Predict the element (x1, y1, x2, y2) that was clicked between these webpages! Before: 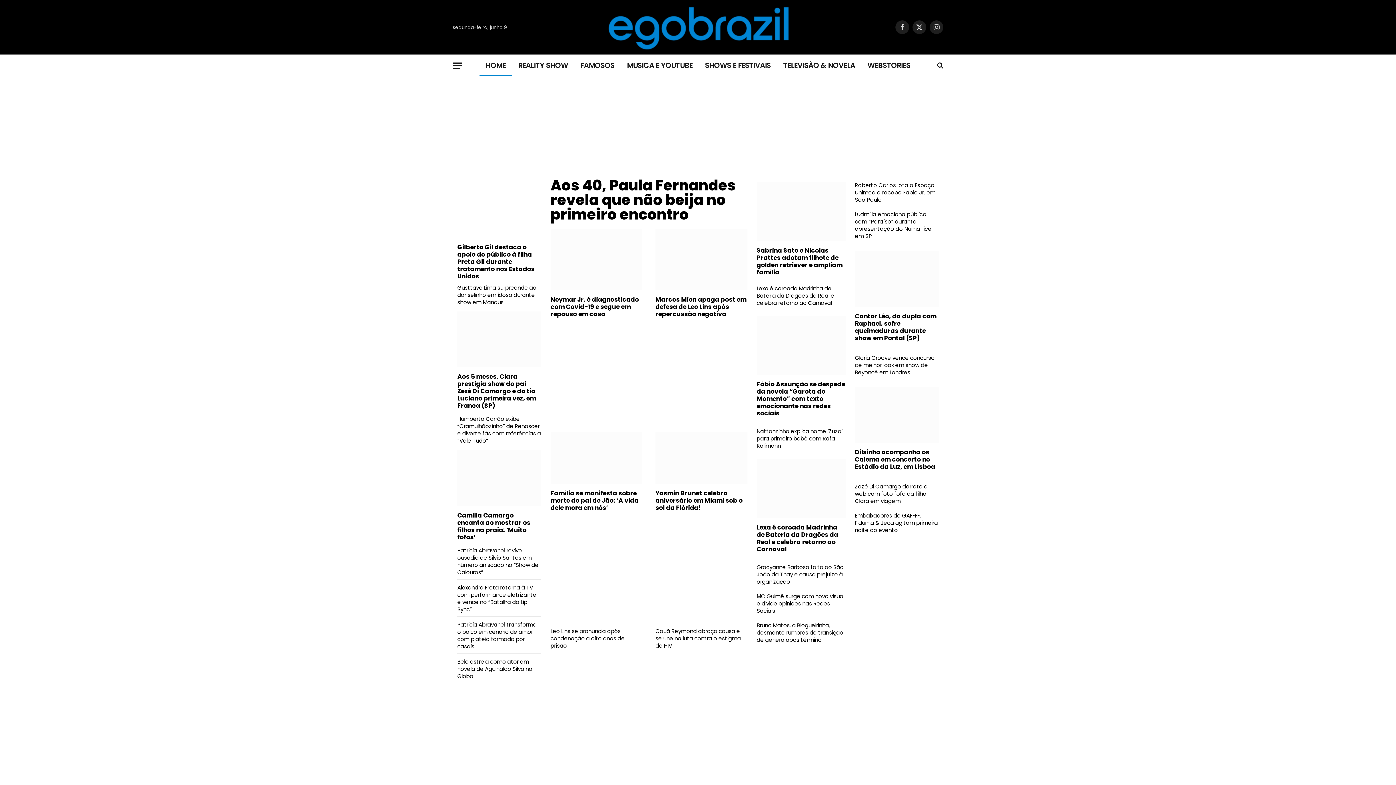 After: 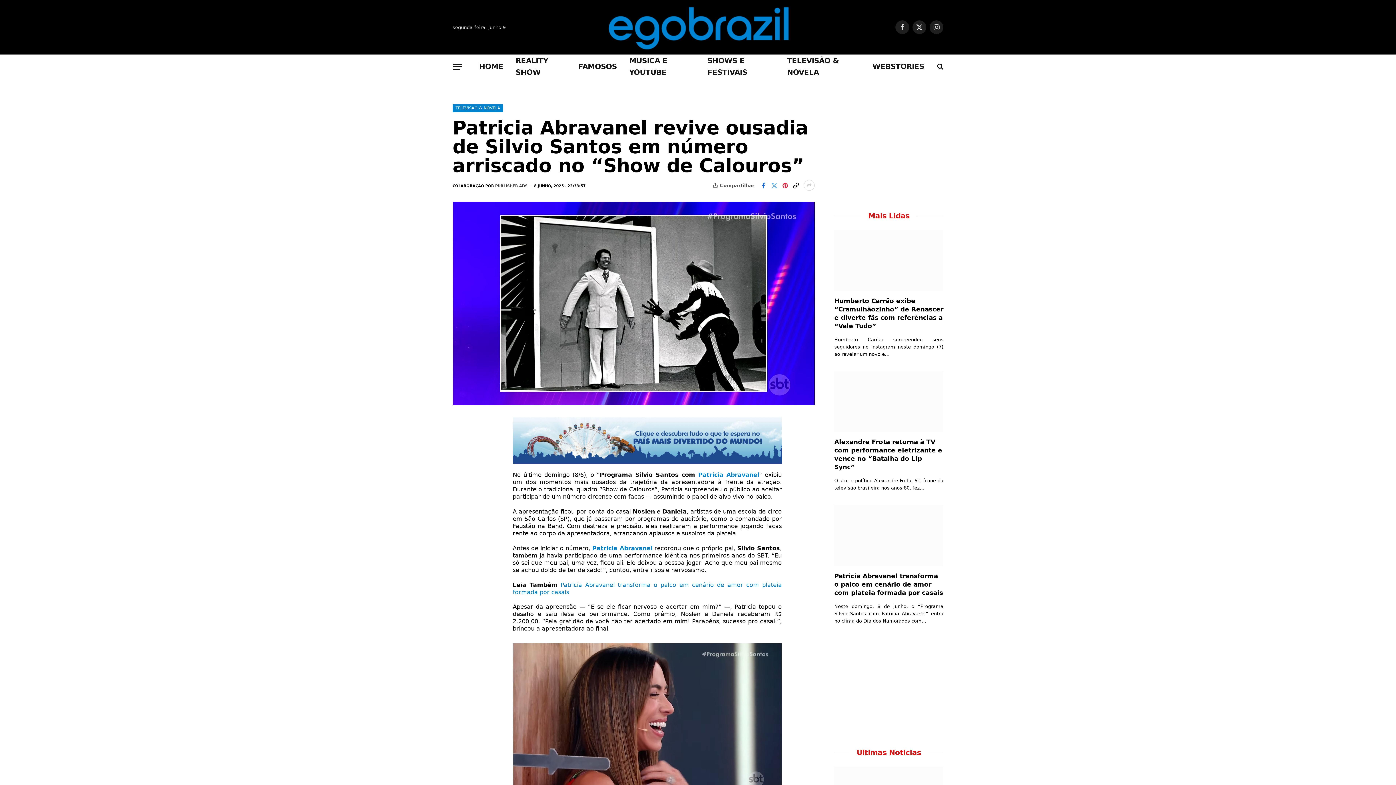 Action: bbox: (457, 547, 541, 576) label: Patricia Abravanel revive ousadia de Silvio Santos em número arriscado no “Show de Calouros”